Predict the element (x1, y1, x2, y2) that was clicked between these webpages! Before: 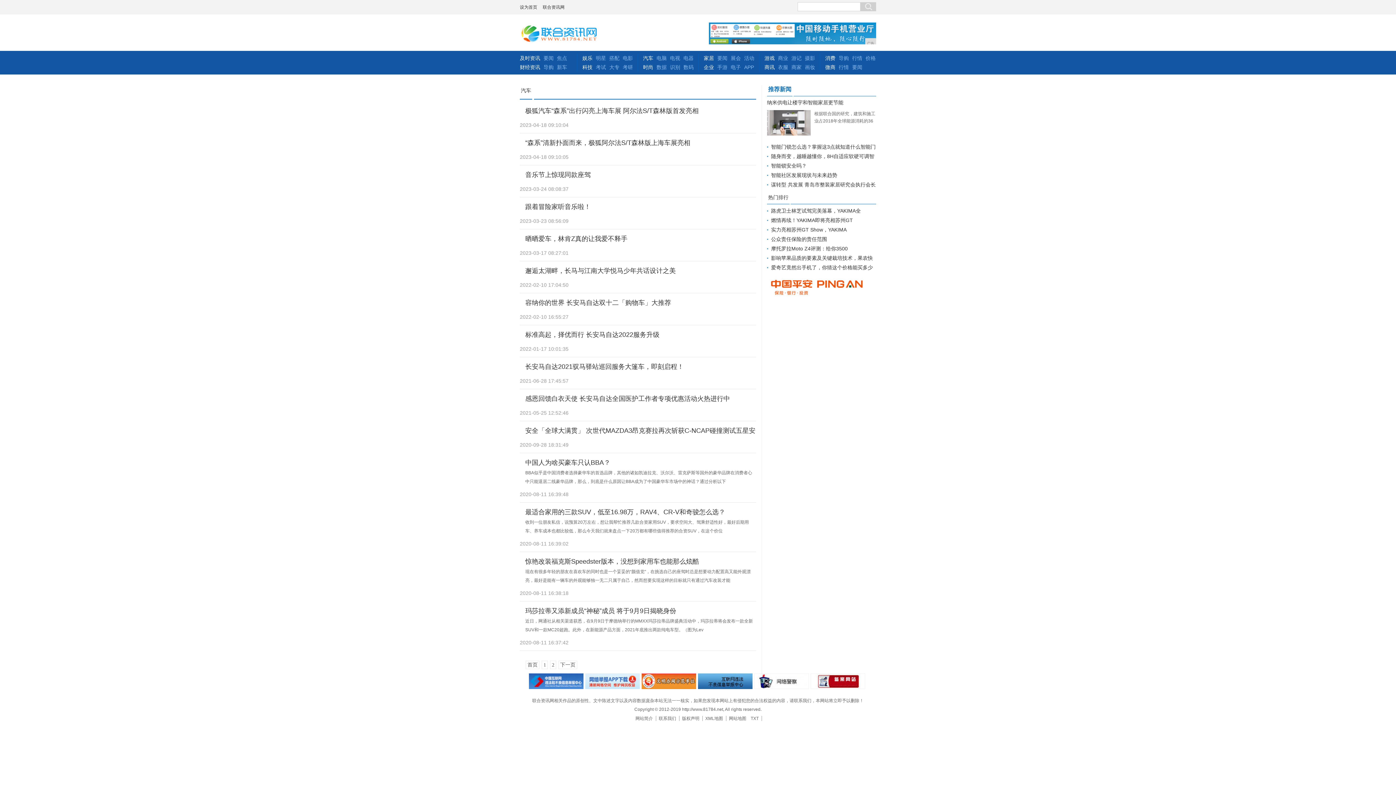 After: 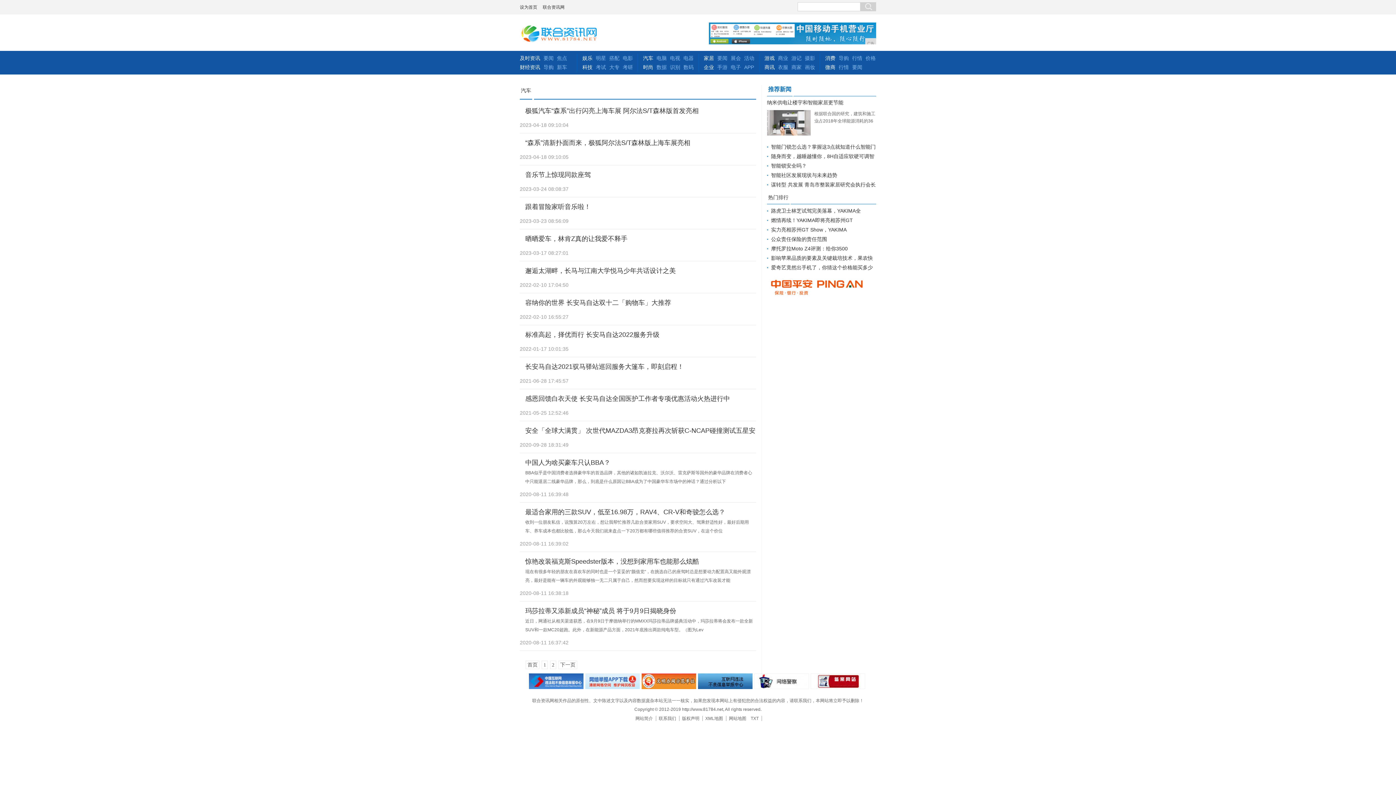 Action: bbox: (520, 0, 537, 14) label: 设为首页